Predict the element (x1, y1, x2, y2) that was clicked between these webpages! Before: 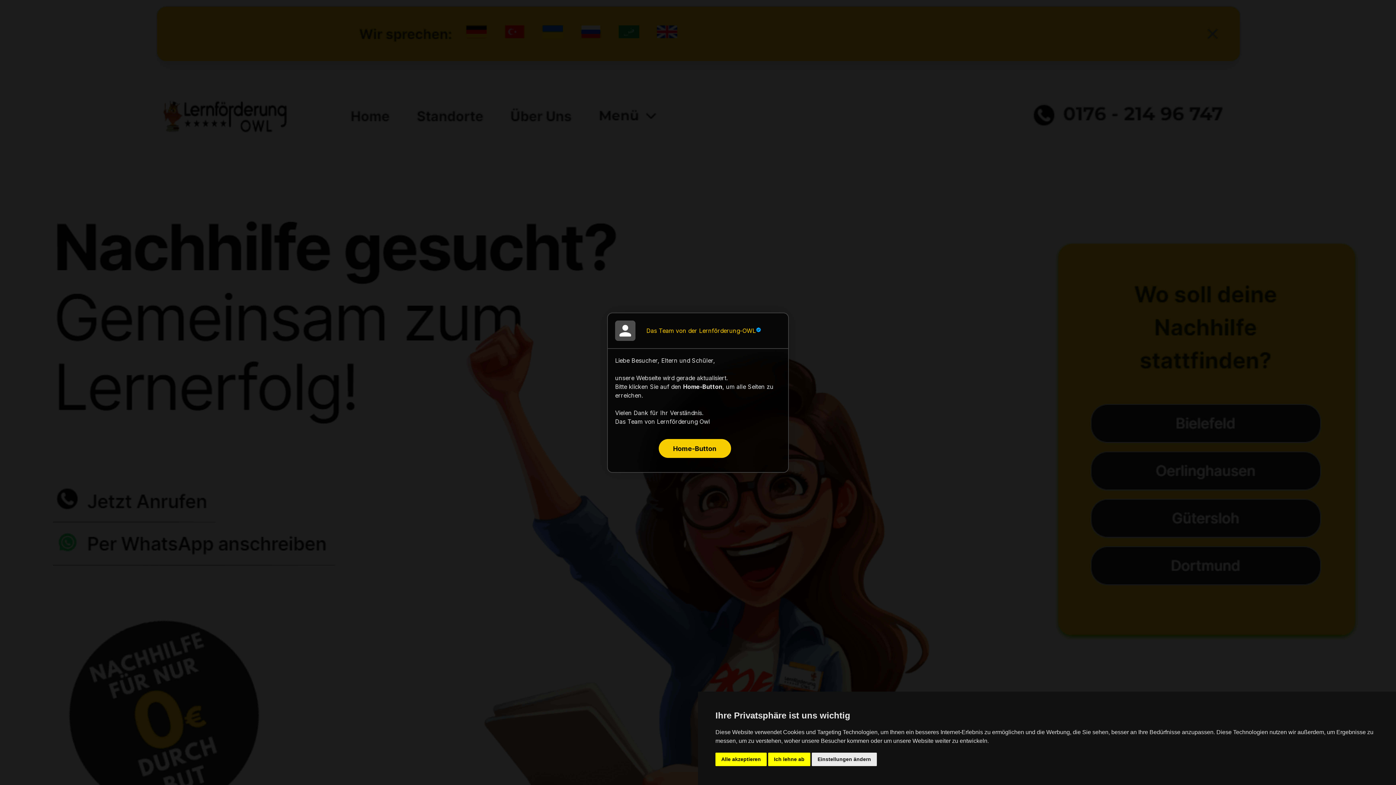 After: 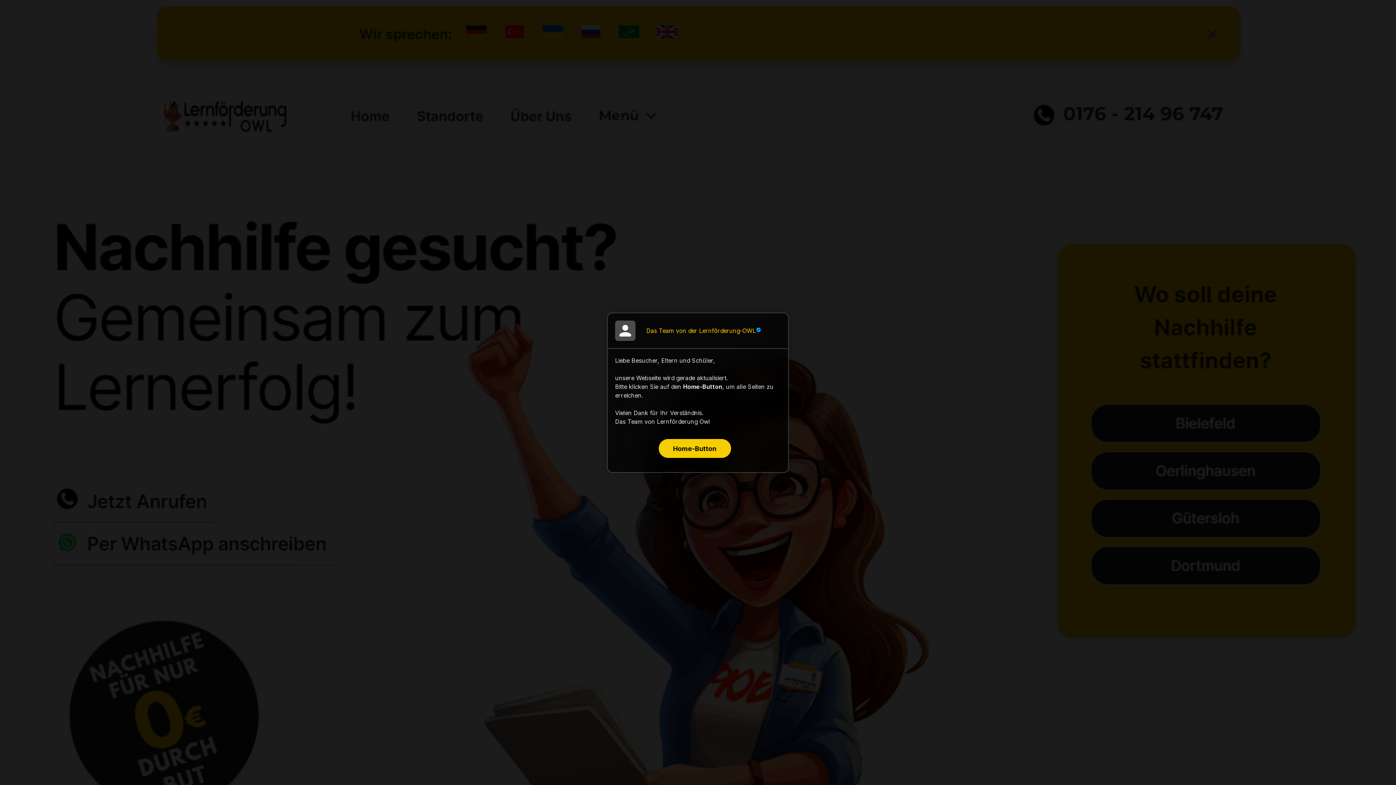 Action: label: Alle akzeptieren bbox: (715, 753, 766, 766)